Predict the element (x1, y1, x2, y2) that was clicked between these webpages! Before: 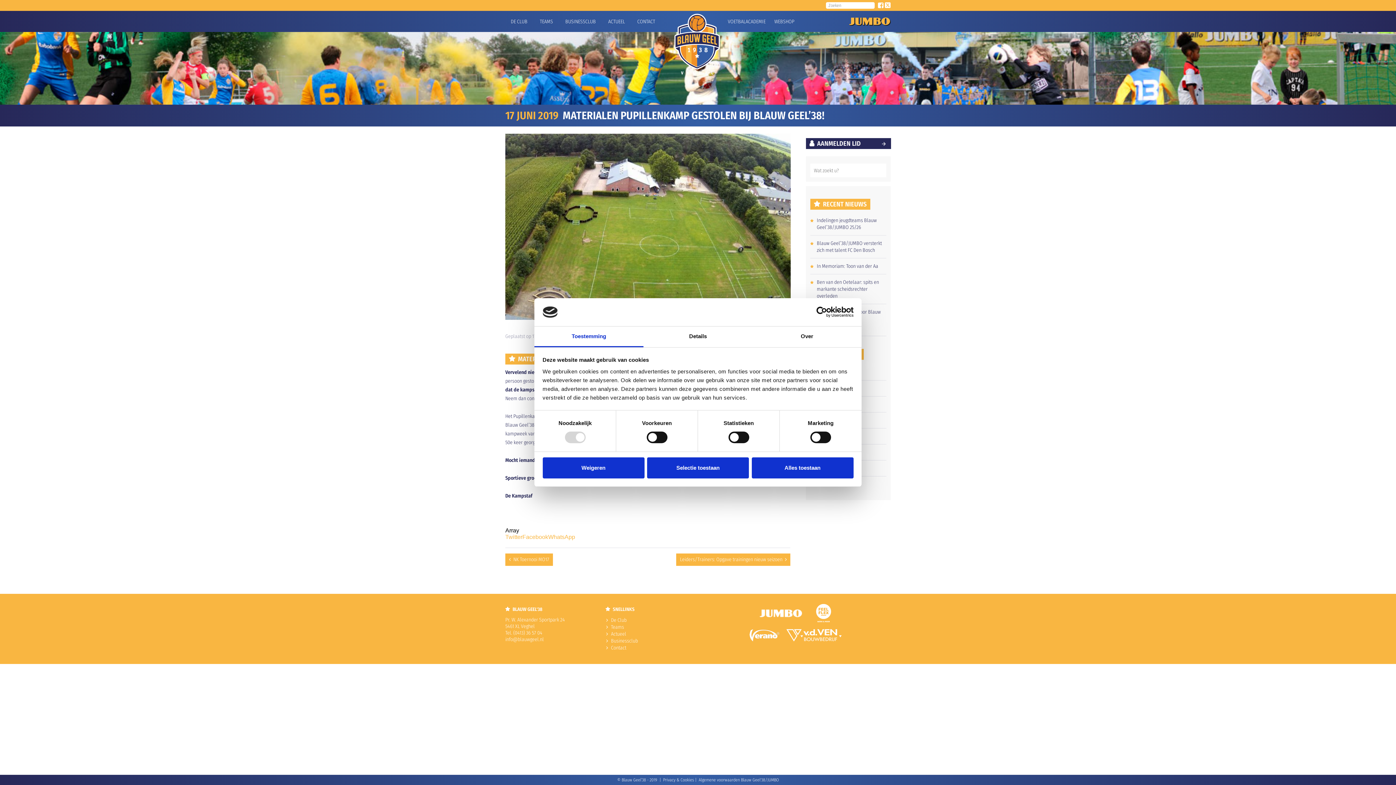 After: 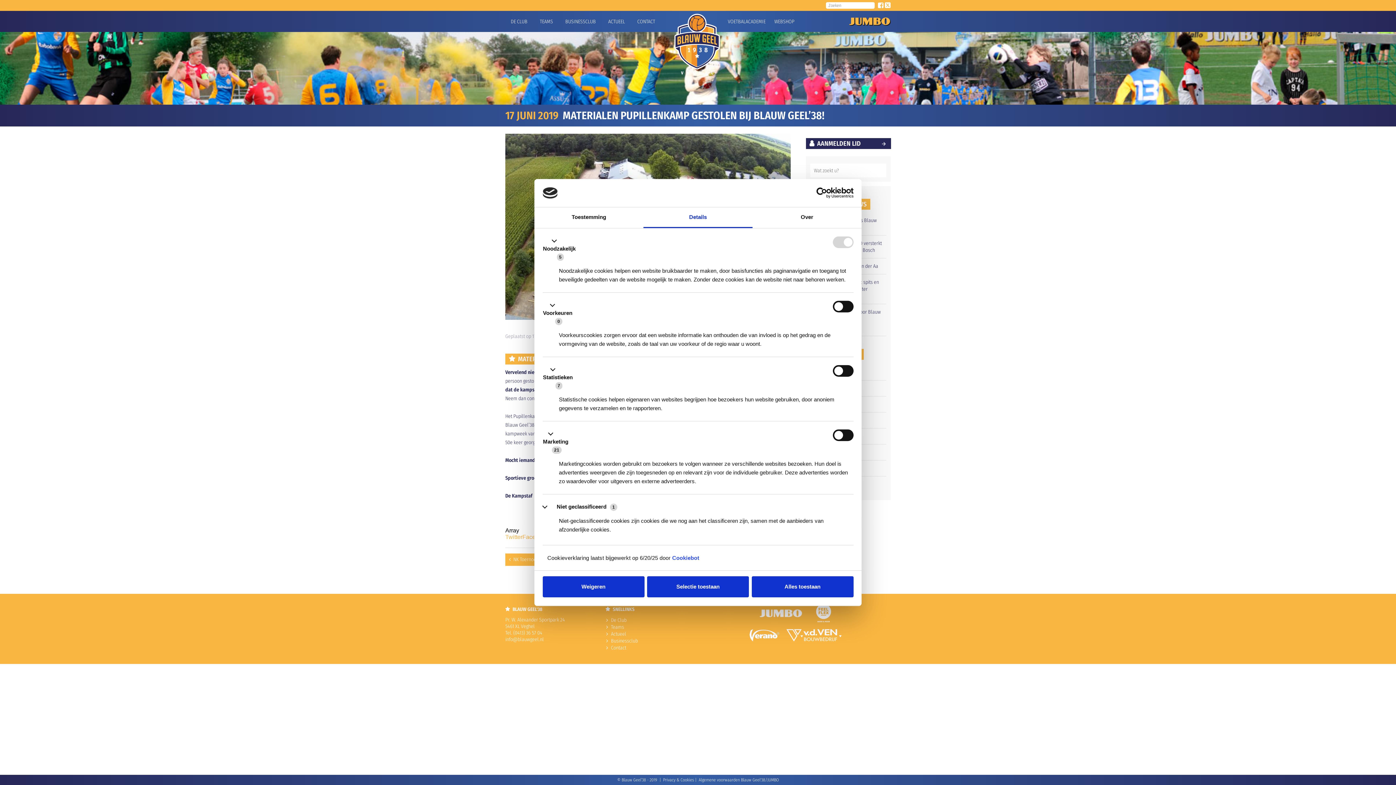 Action: label: Details bbox: (643, 326, 752, 347)